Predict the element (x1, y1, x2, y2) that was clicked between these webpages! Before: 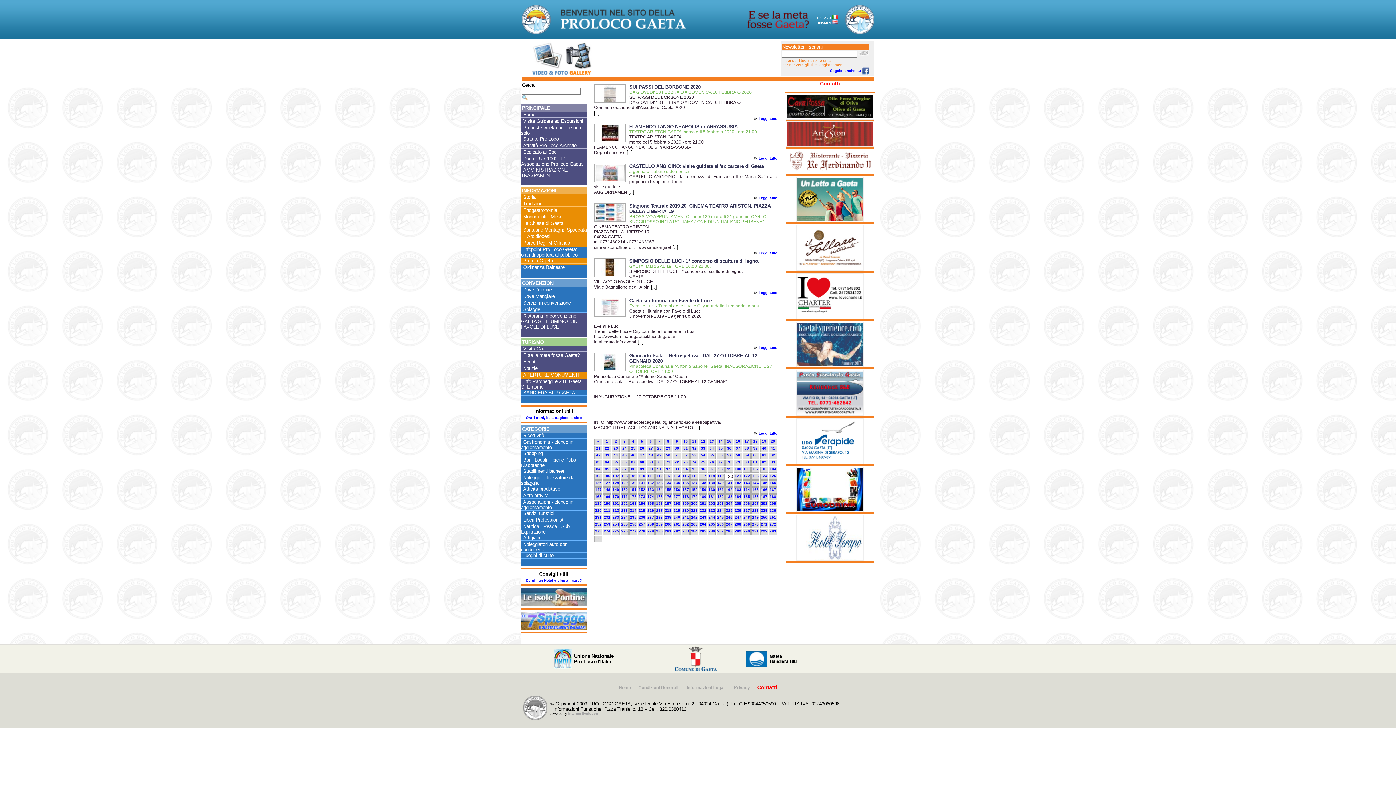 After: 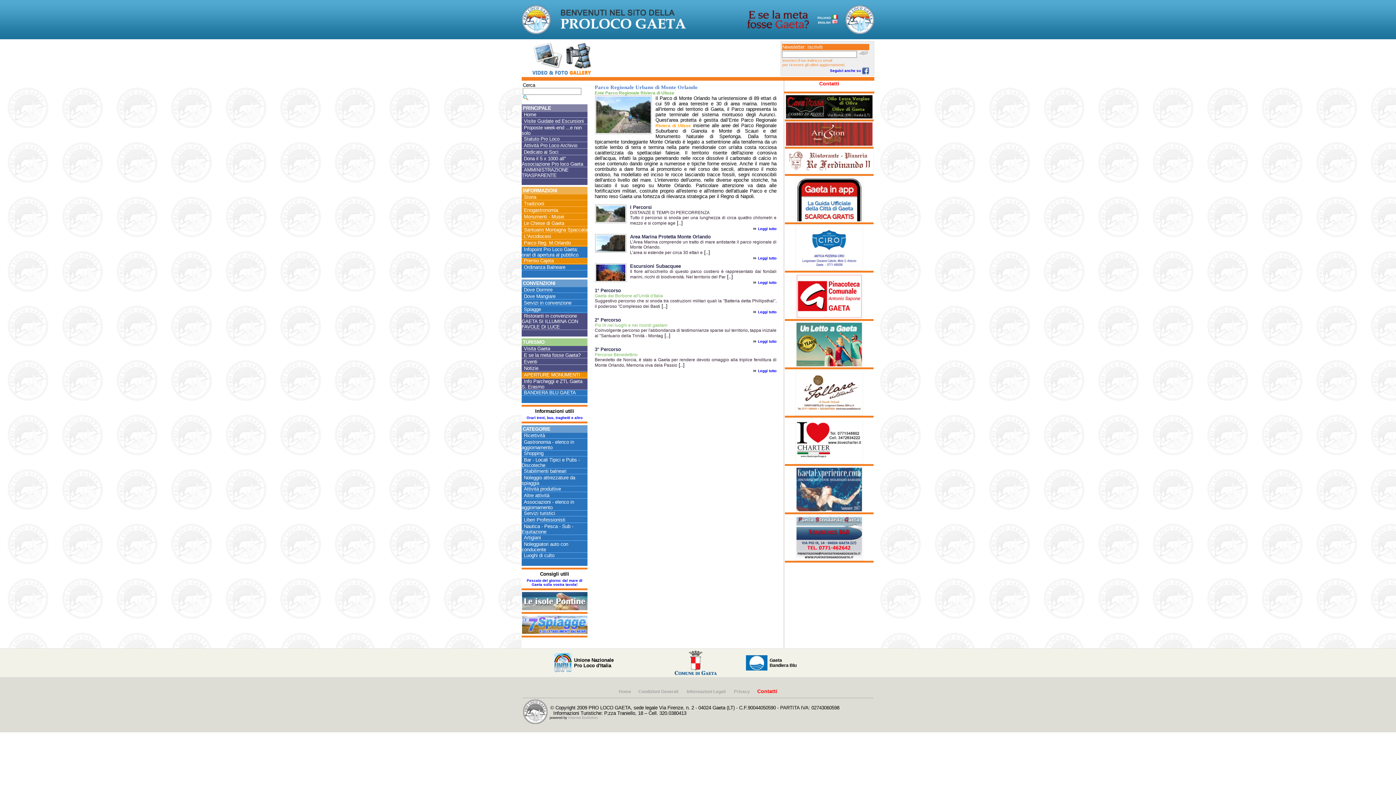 Action: bbox: (521, 240, 586, 246) label: Parco Reg. M.Orlando